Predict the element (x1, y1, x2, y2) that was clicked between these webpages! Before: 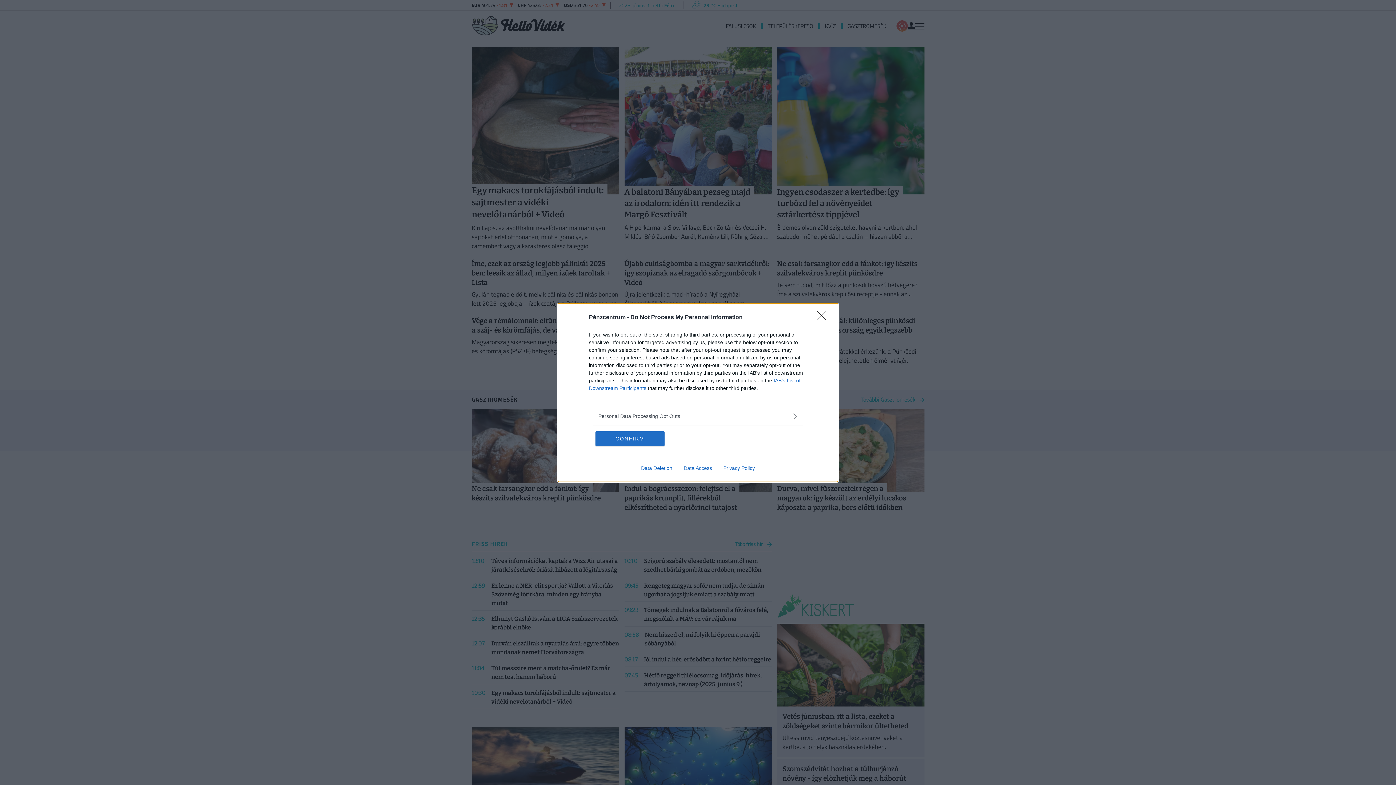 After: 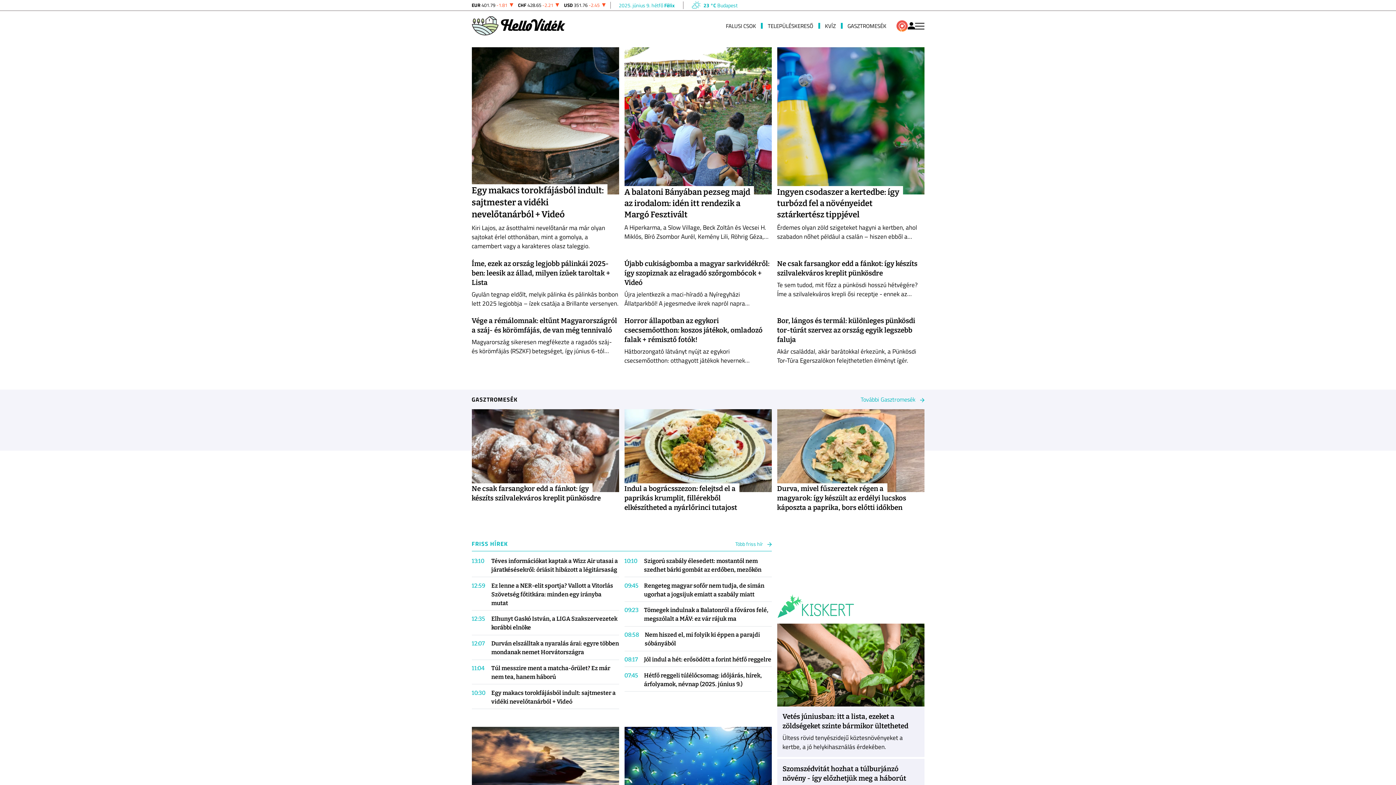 Action: label: CONFIRM bbox: (595, 431, 664, 446)